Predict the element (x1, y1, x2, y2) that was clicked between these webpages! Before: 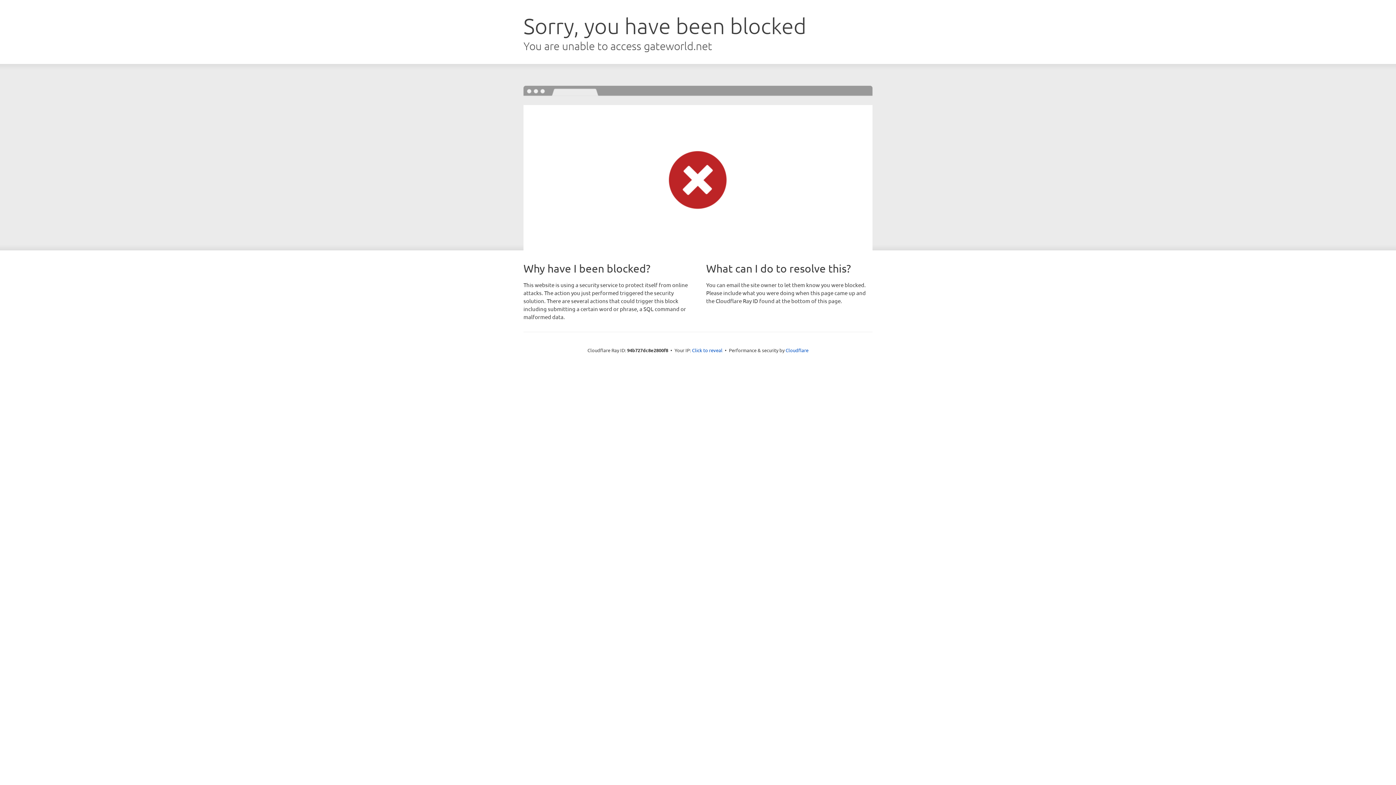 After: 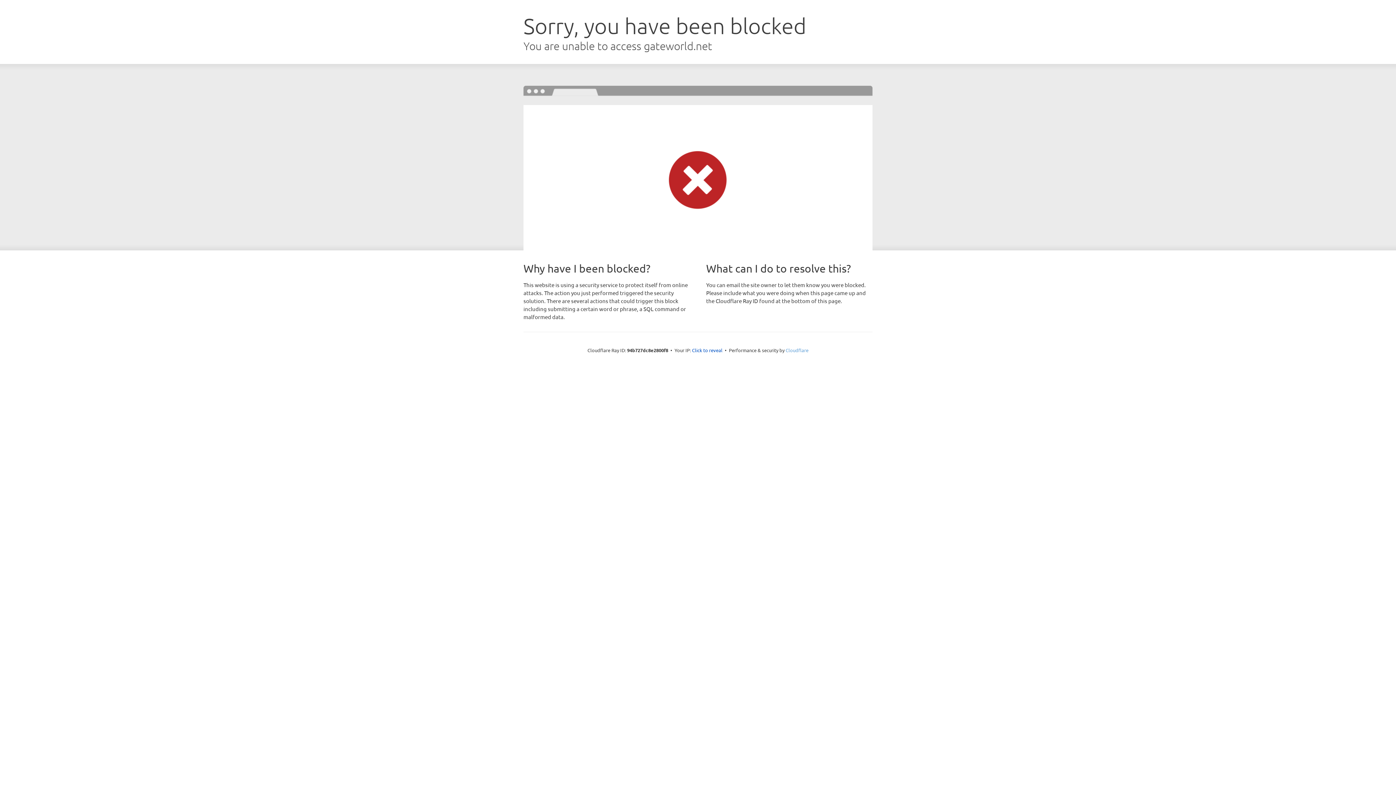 Action: label: Cloudflare bbox: (785, 347, 808, 353)